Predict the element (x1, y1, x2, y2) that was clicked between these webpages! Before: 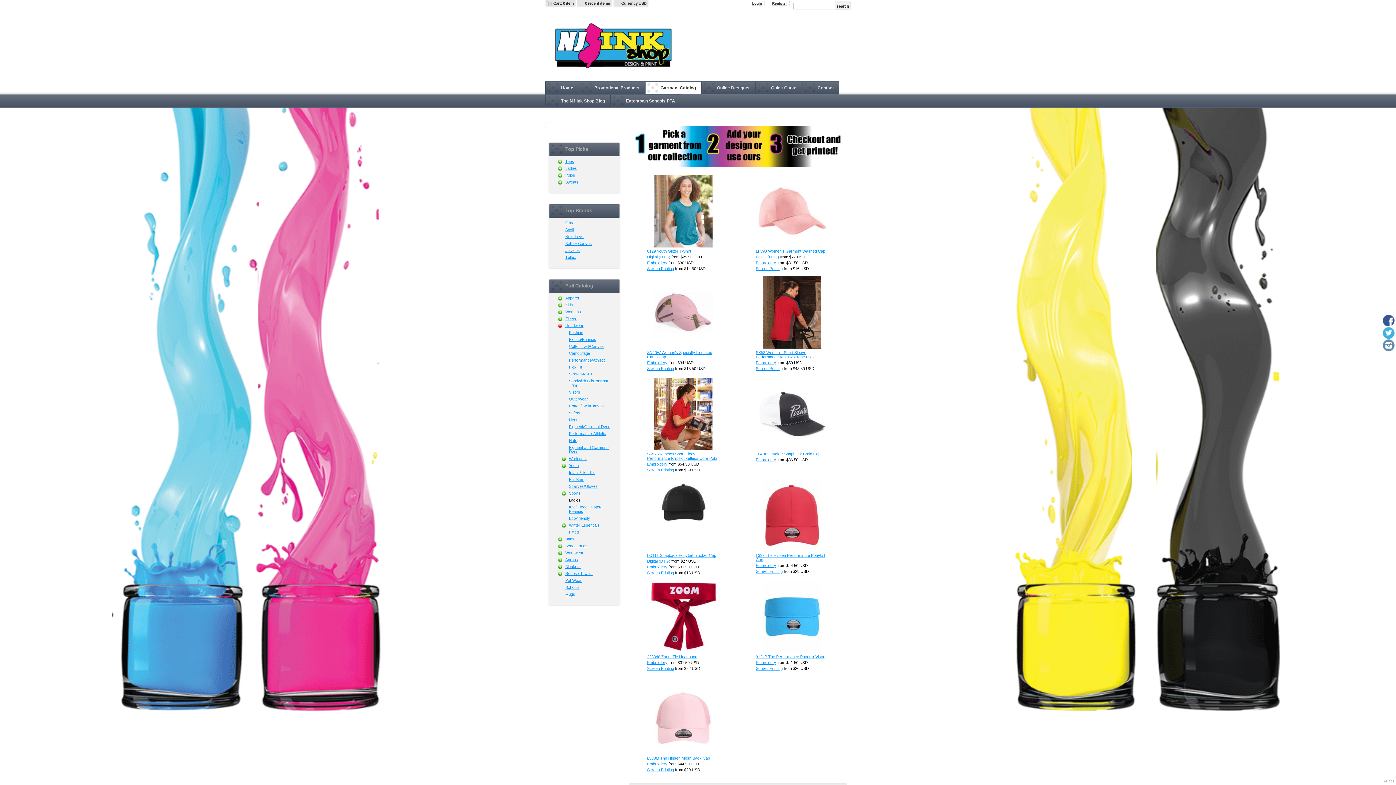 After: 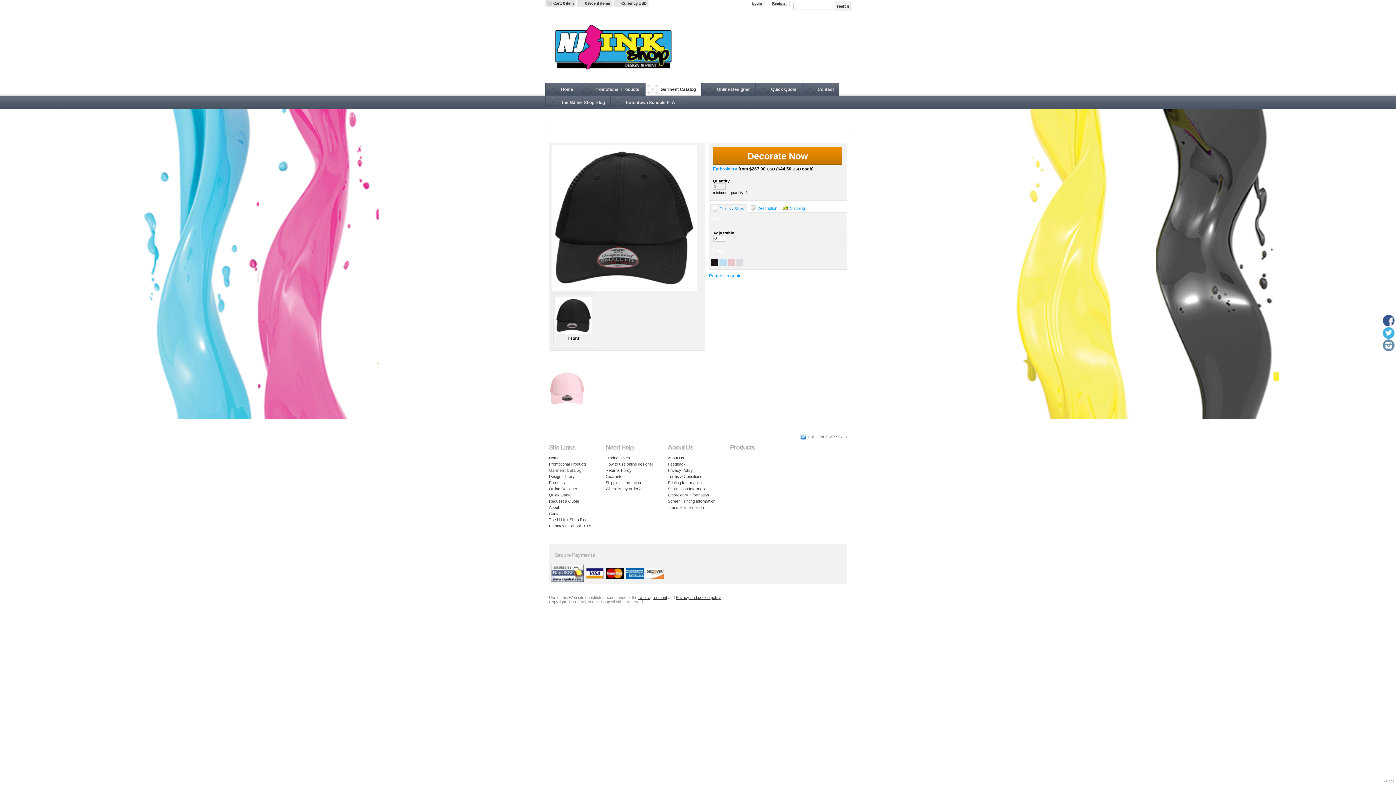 Action: bbox: (647, 756, 710, 760) label: L338M The Hinsen Mesh Back Cap